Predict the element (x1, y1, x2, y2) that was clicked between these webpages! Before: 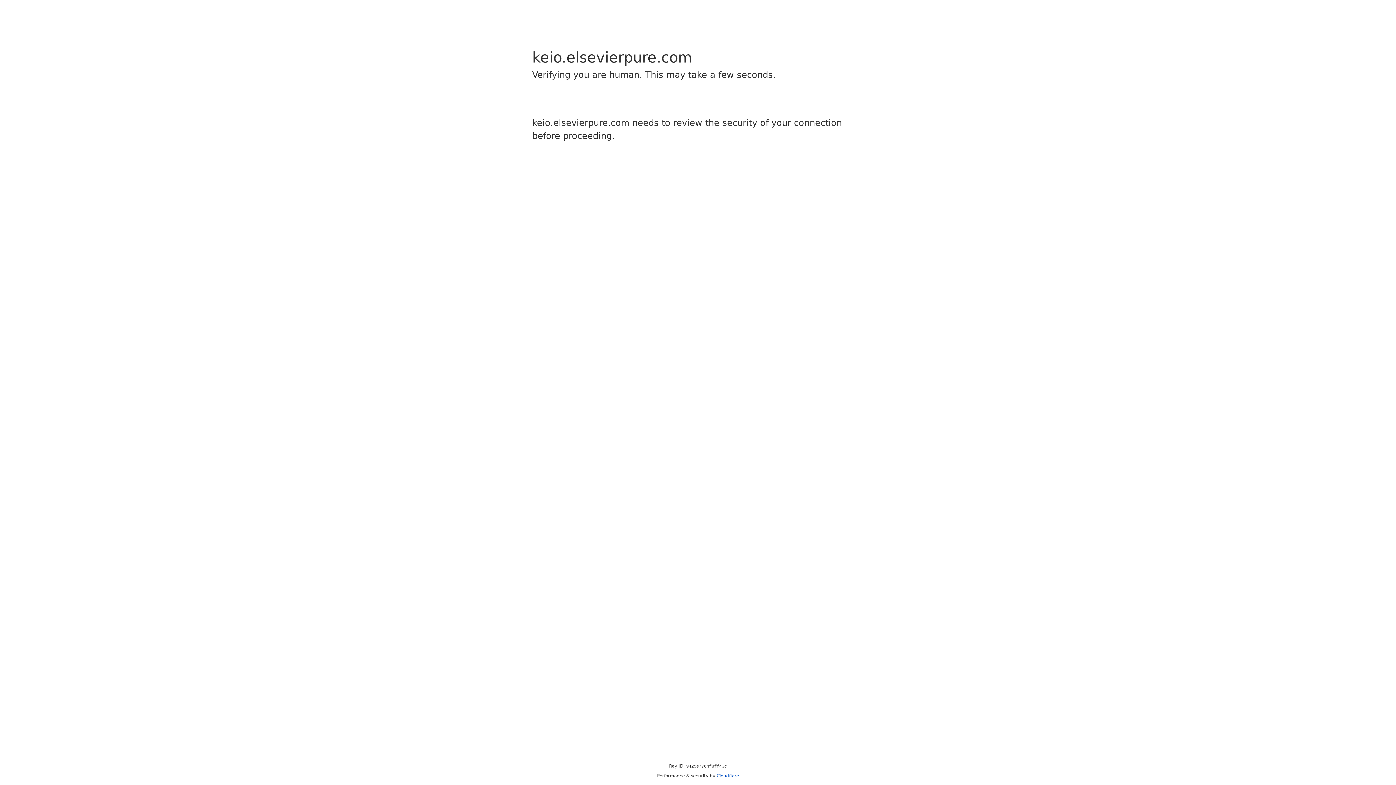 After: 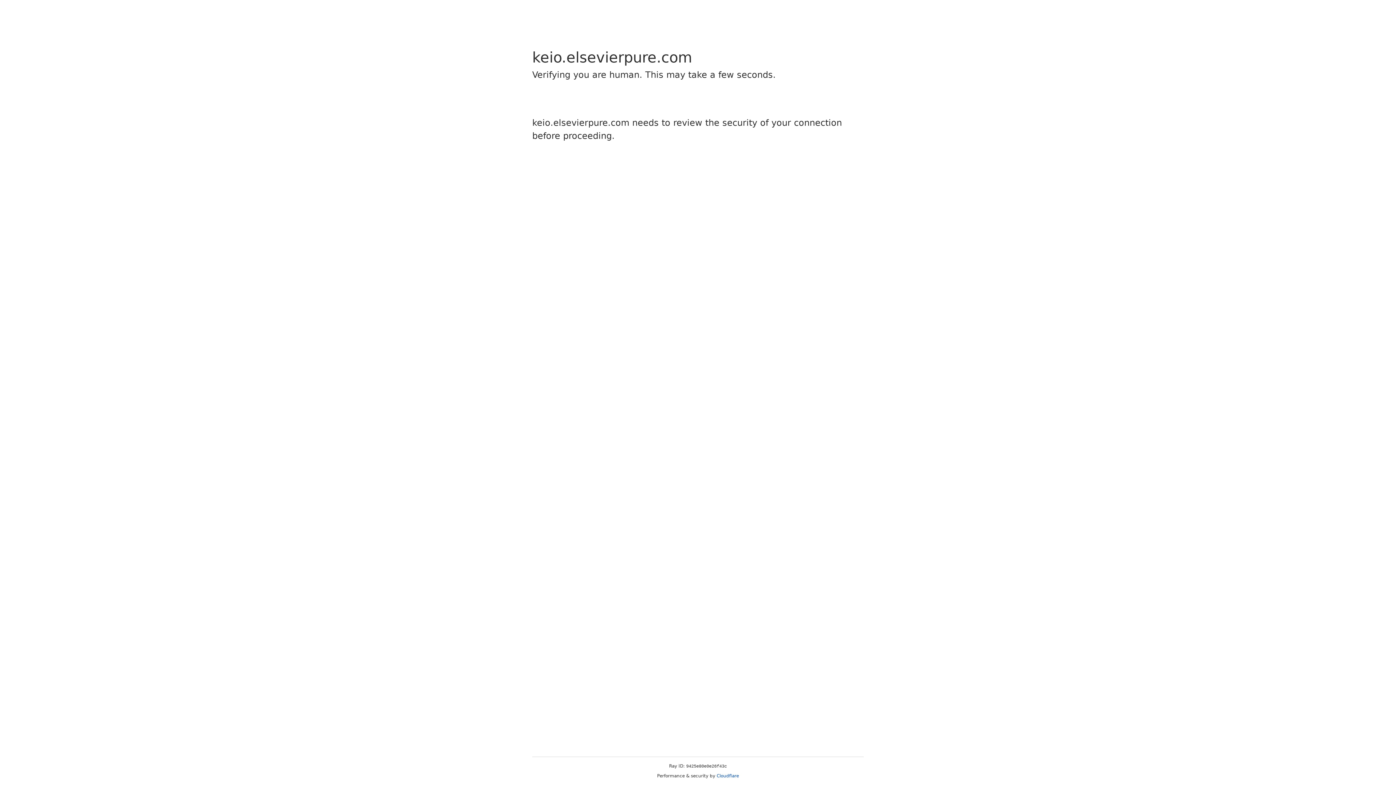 Action: label: Cloudflare bbox: (716, 773, 739, 778)